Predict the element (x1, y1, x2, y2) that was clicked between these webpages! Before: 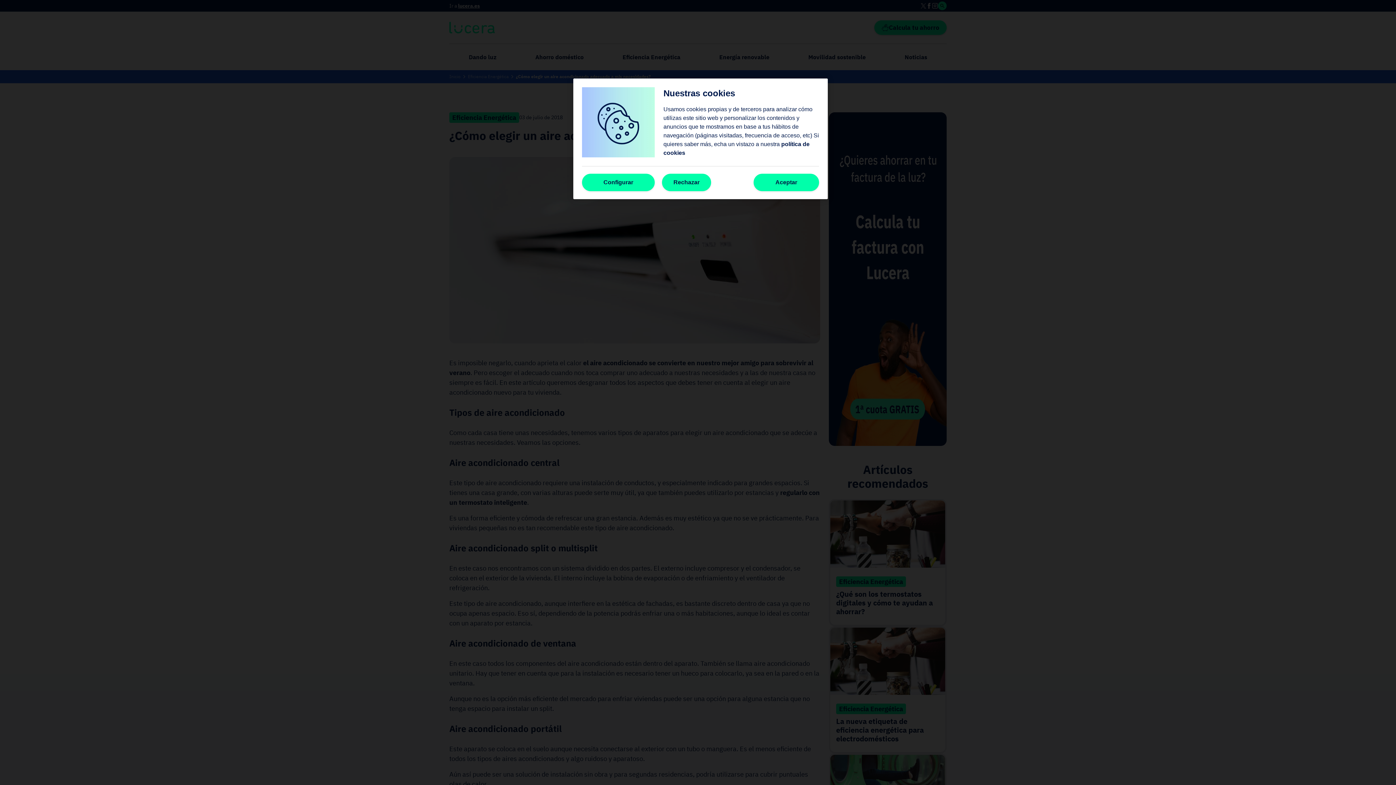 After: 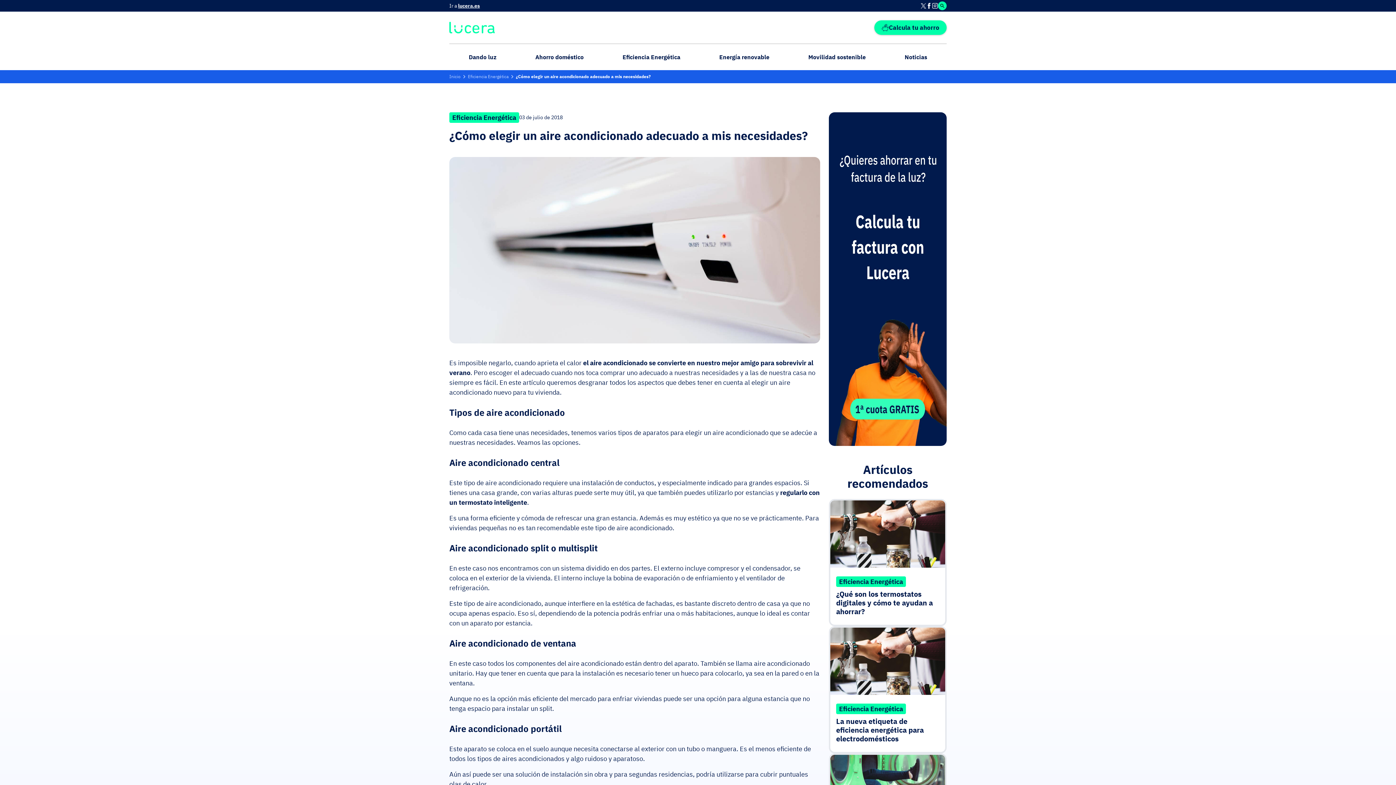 Action: label: Rechazar bbox: (662, 173, 711, 191)